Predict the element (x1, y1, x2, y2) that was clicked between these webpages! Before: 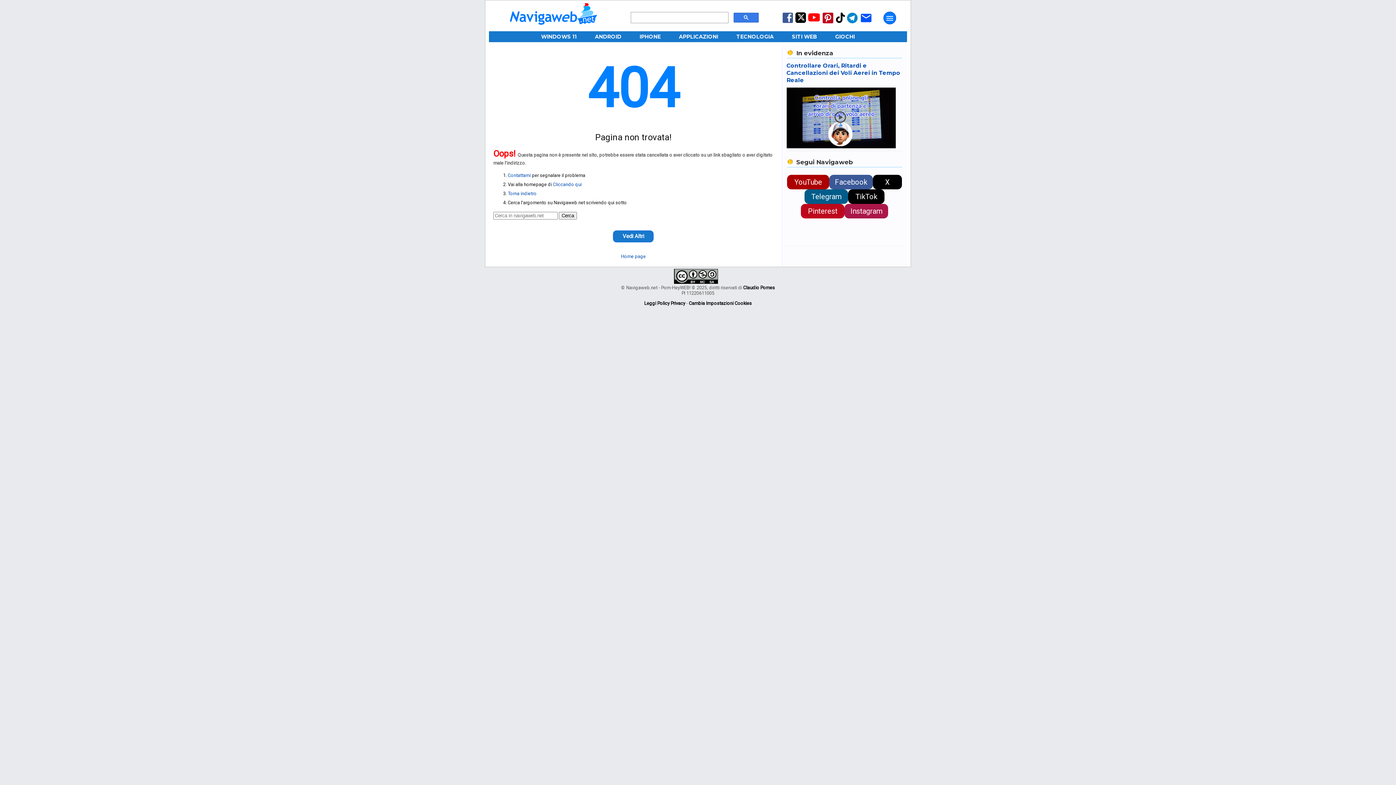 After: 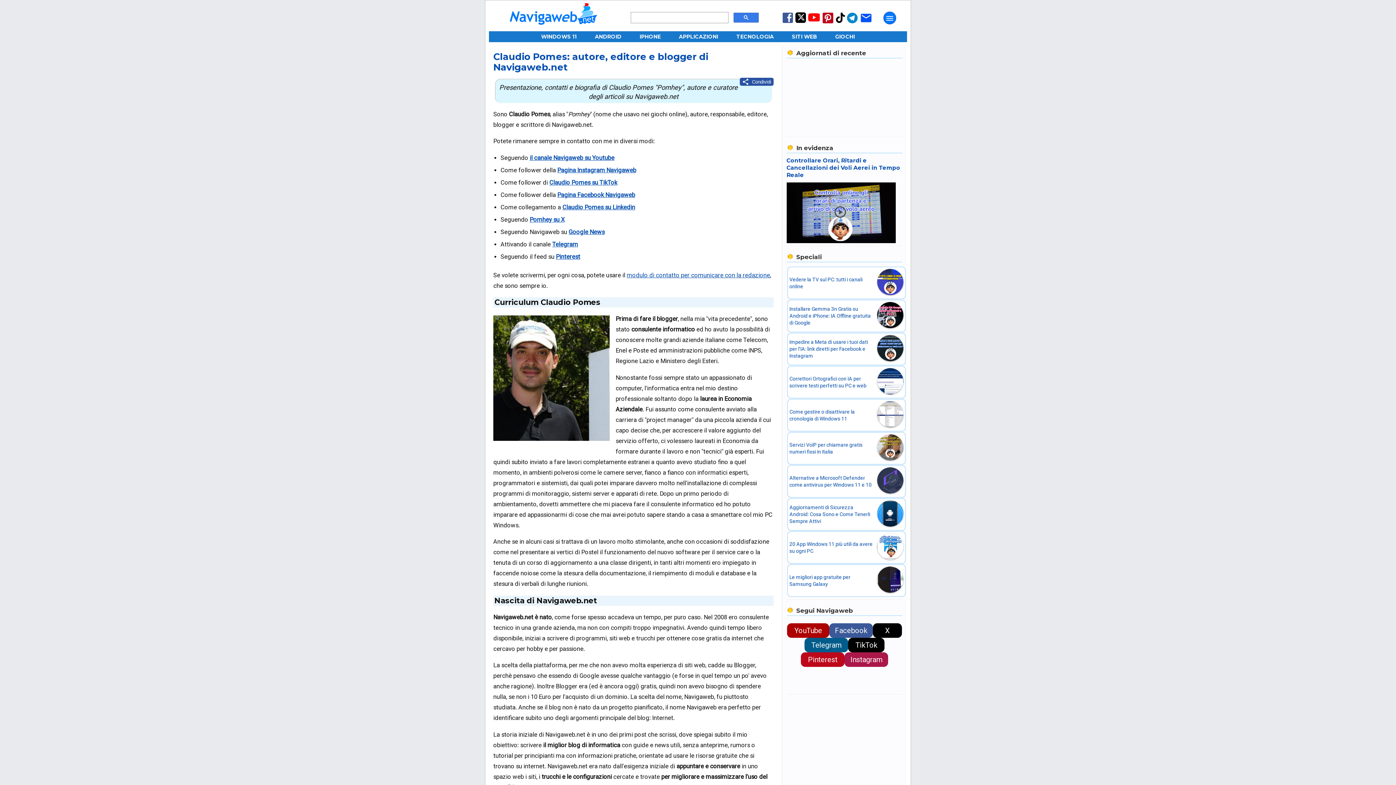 Action: label: Claudio Pomes bbox: (743, 285, 775, 290)